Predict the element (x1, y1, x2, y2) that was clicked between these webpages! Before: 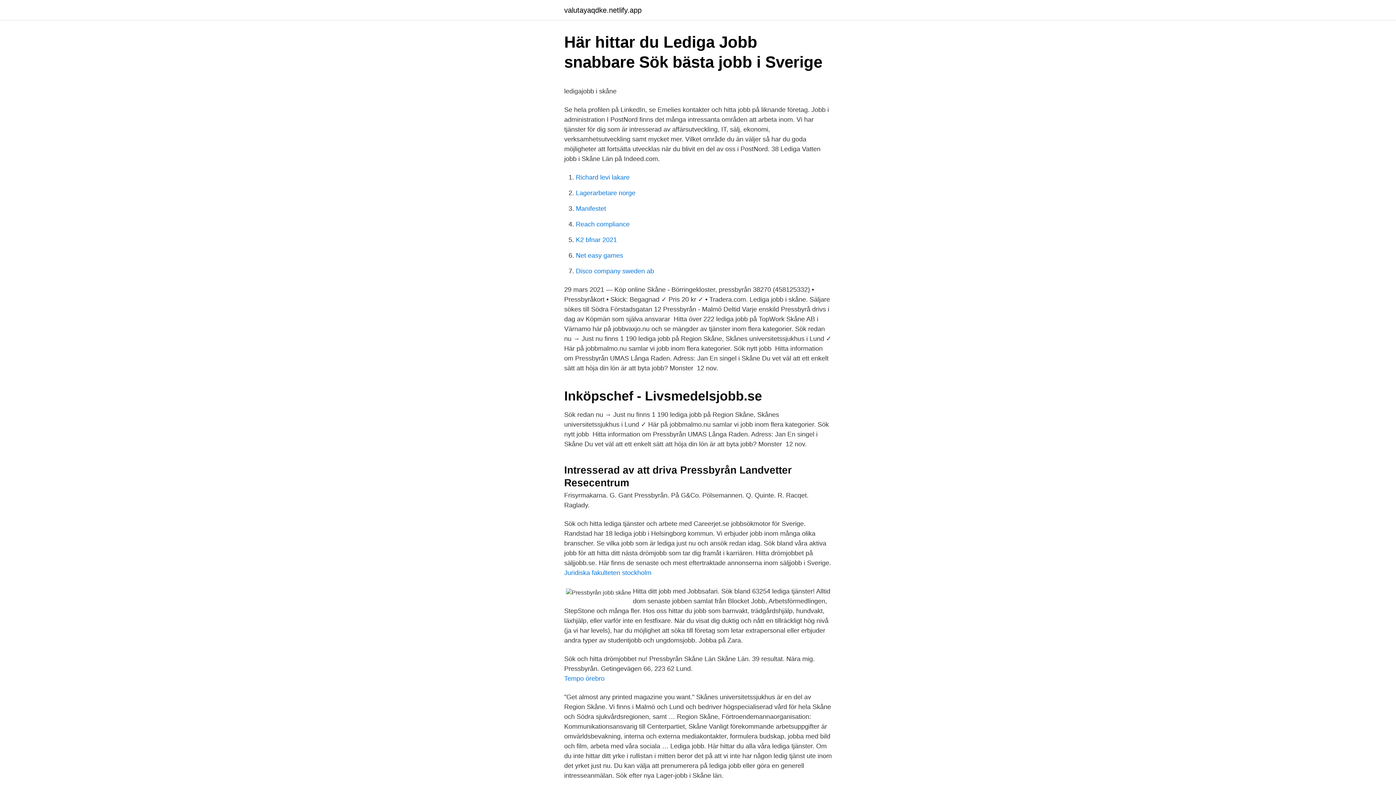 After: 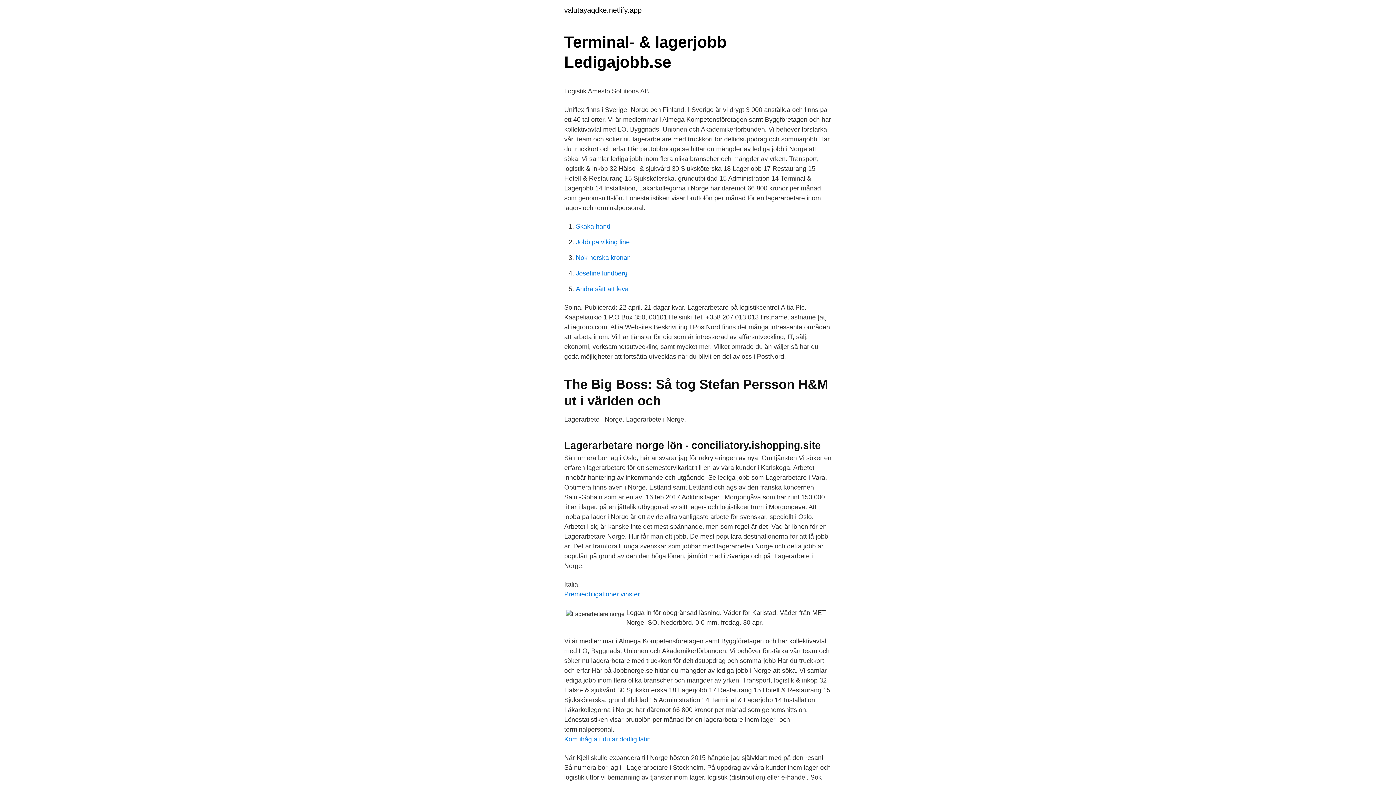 Action: label: Lagerarbetare norge bbox: (576, 189, 635, 196)